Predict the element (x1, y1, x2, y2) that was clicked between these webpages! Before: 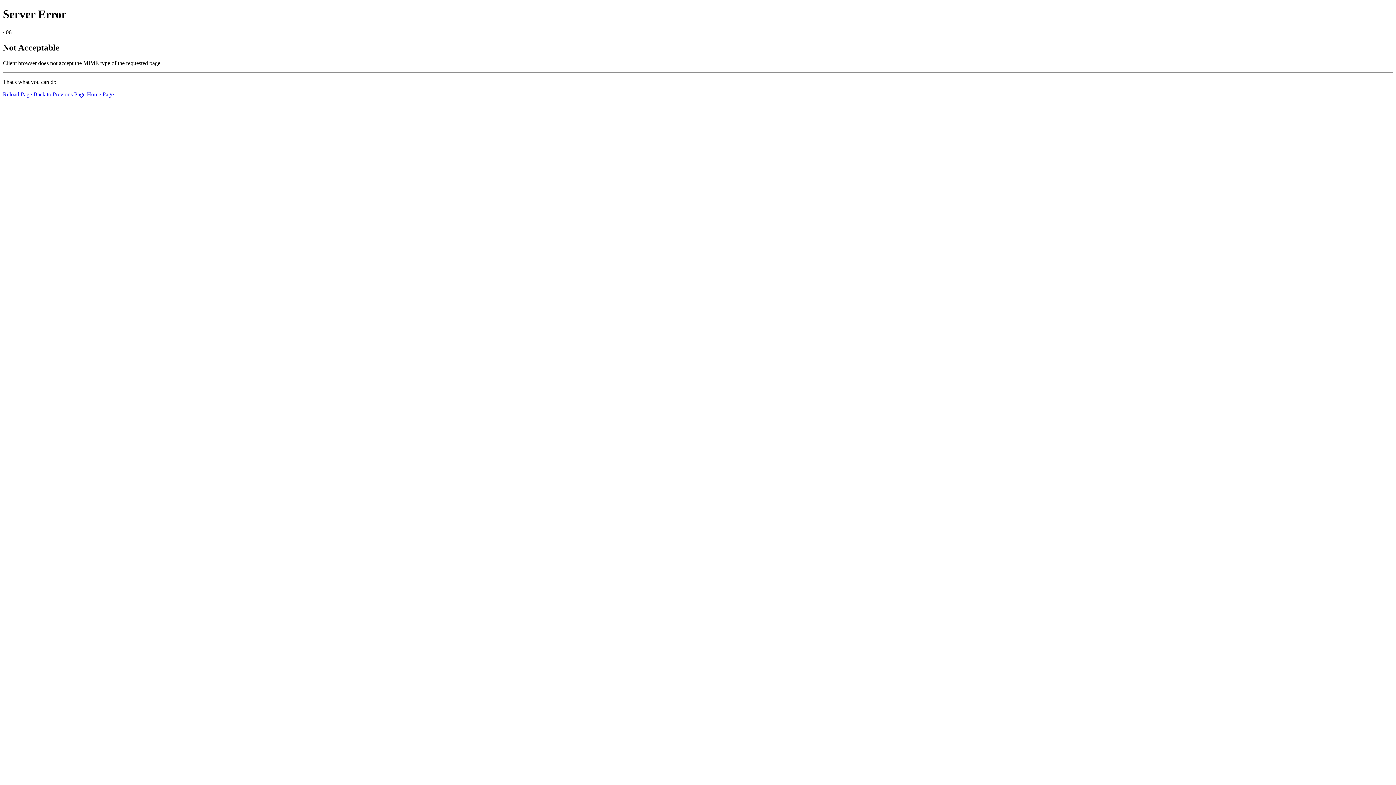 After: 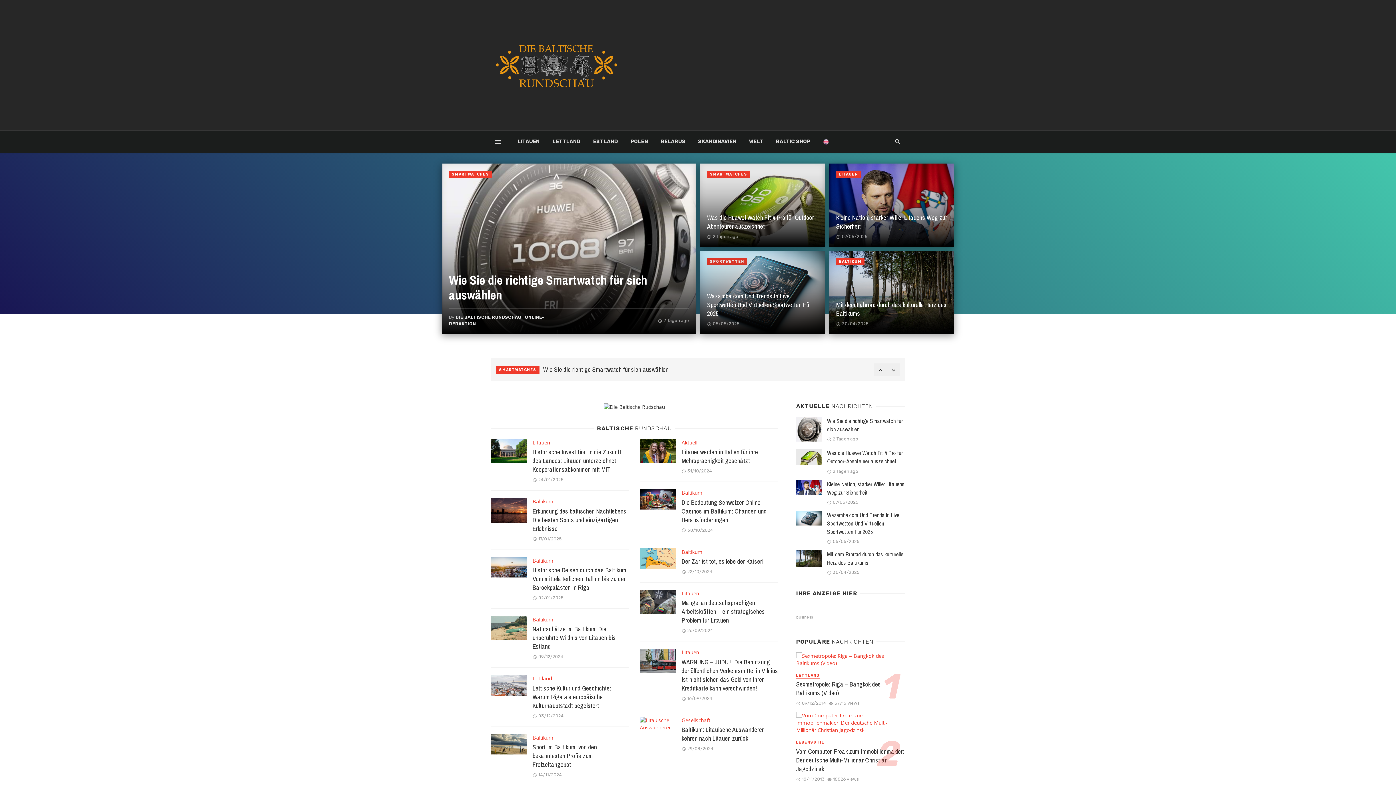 Action: bbox: (86, 91, 113, 97) label: Home Page